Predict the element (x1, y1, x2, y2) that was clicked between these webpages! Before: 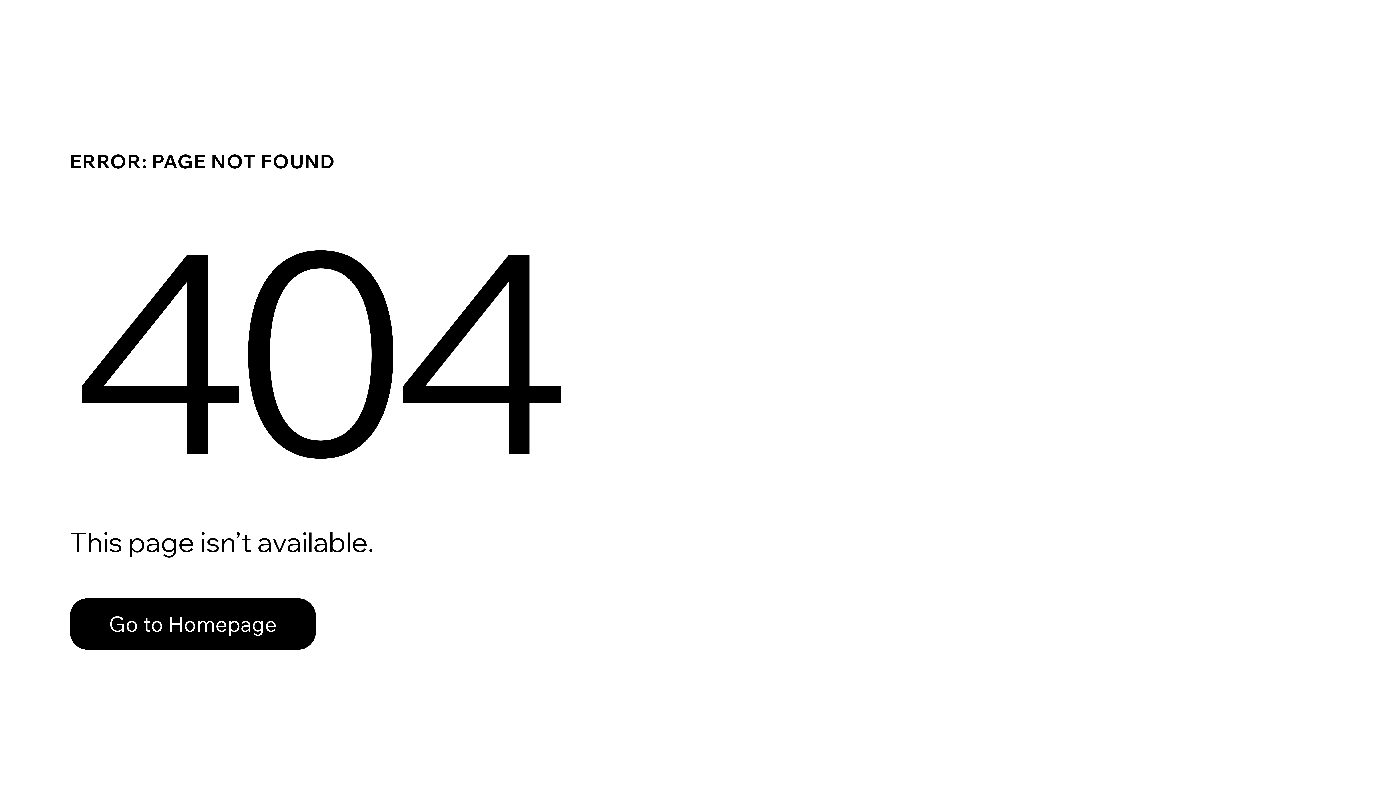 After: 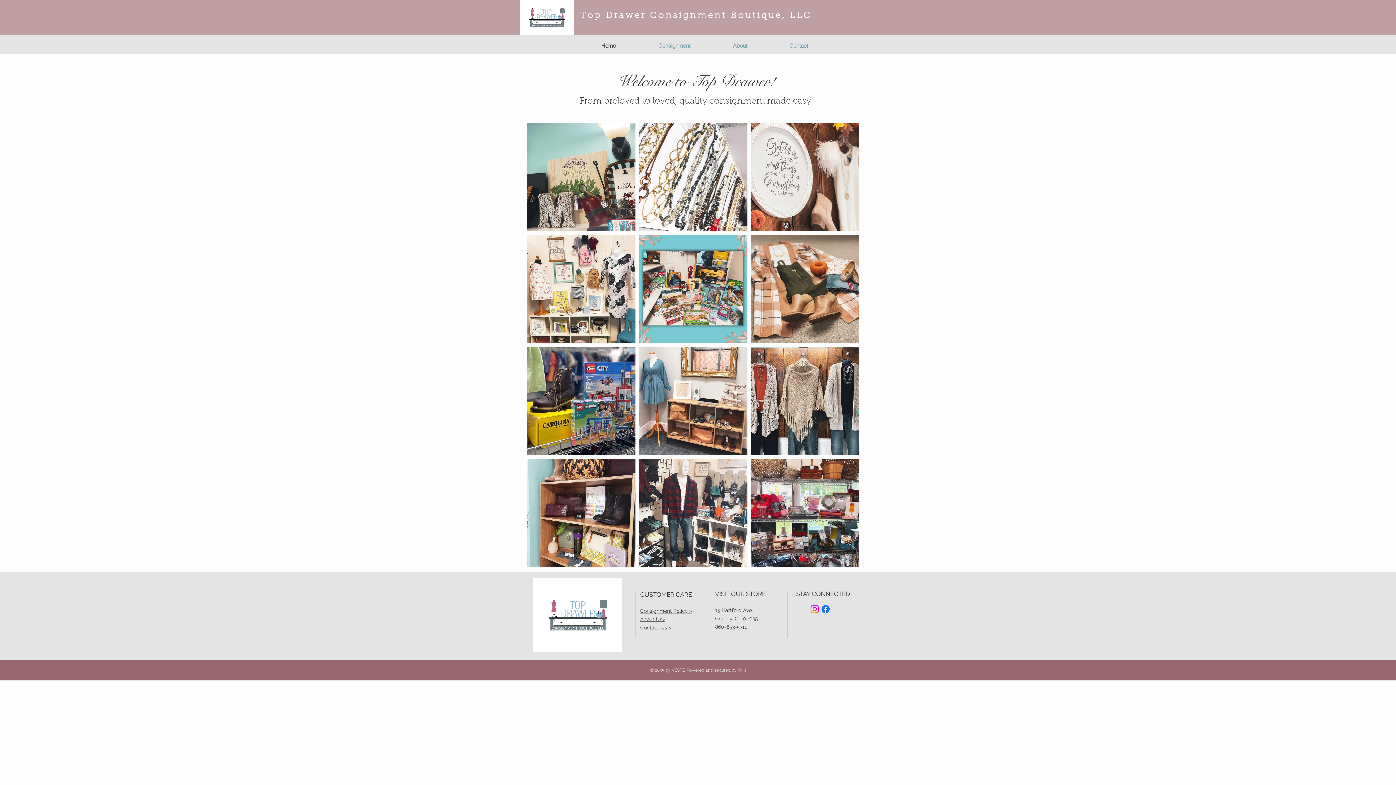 Action: label: Go to Homepage bbox: (69, 582, 768, 659)